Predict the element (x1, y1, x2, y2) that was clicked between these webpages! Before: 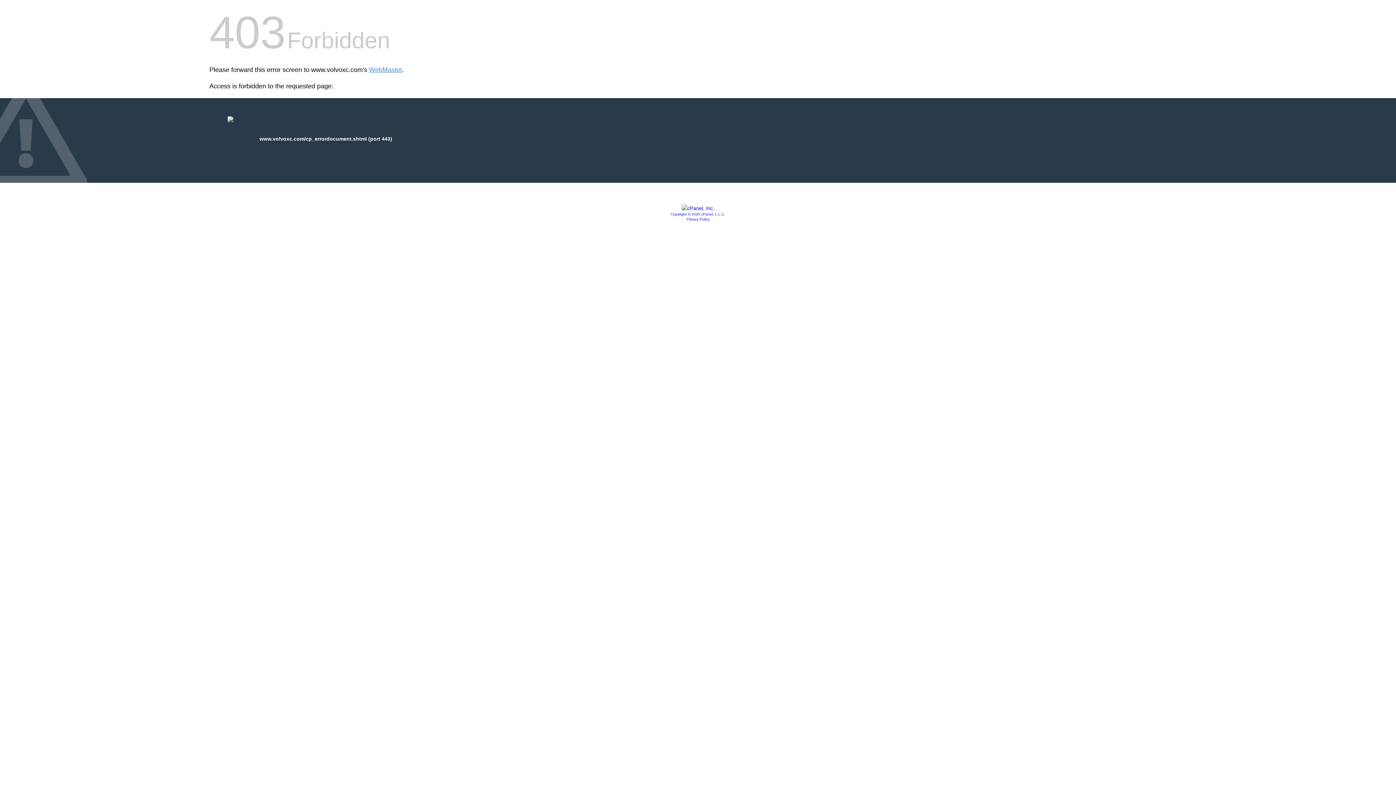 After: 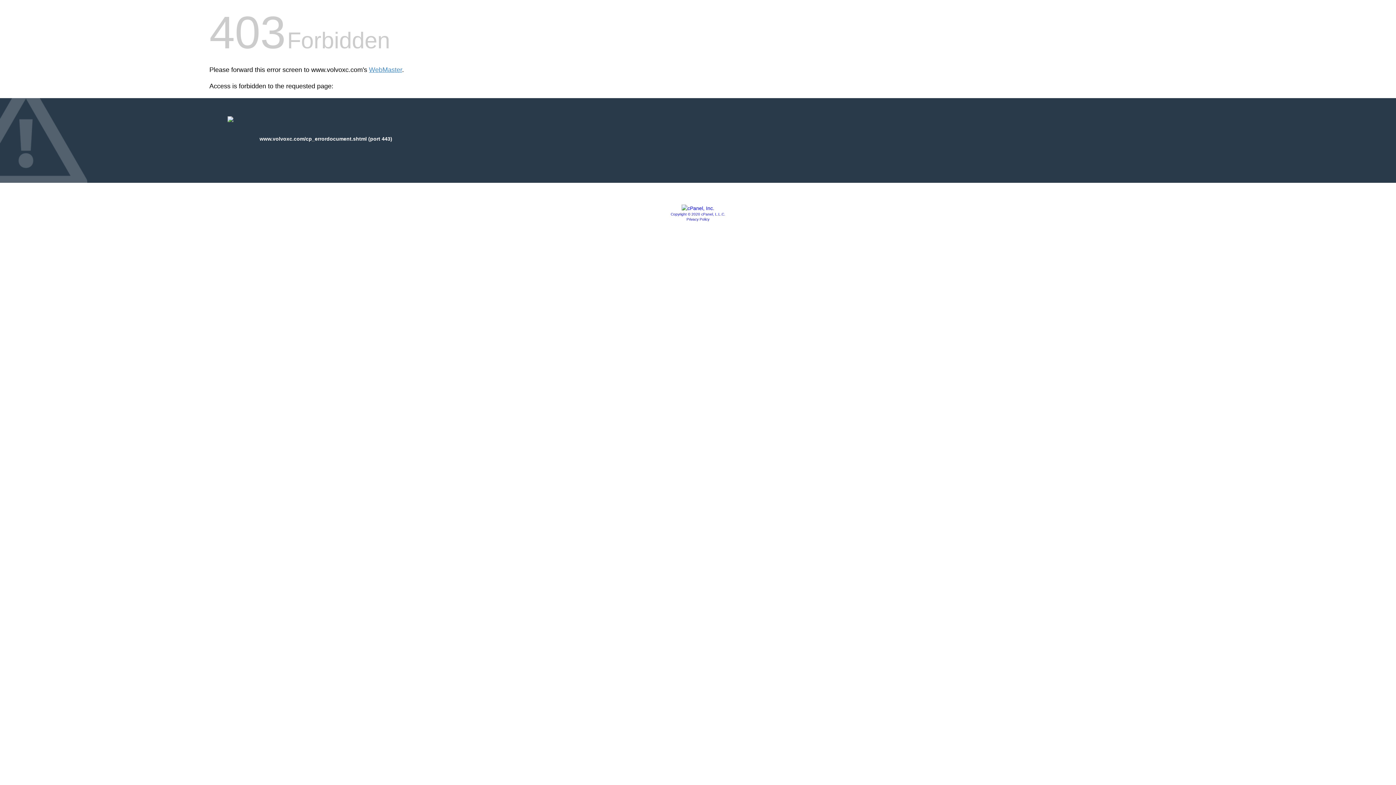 Action: bbox: (686, 217, 709, 221) label: Privacy Policy